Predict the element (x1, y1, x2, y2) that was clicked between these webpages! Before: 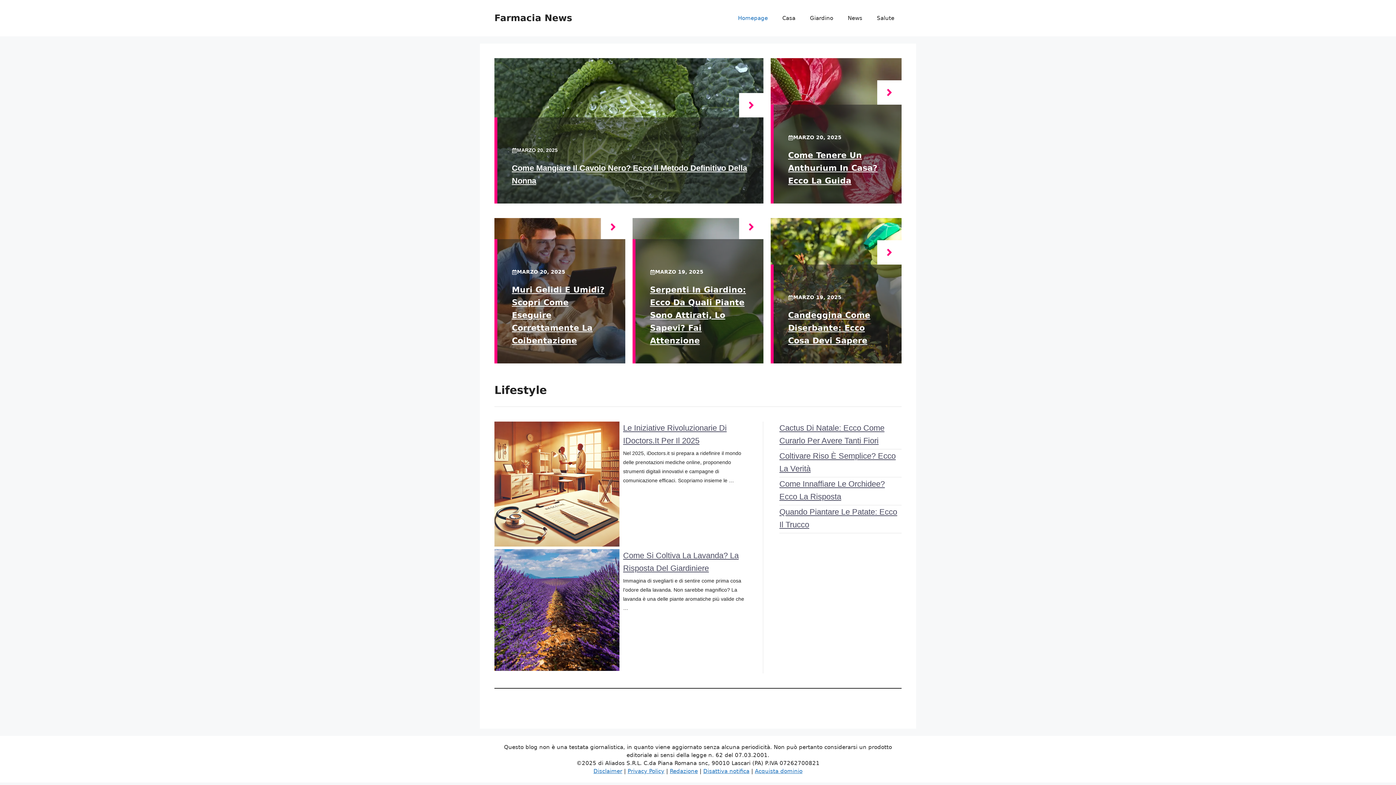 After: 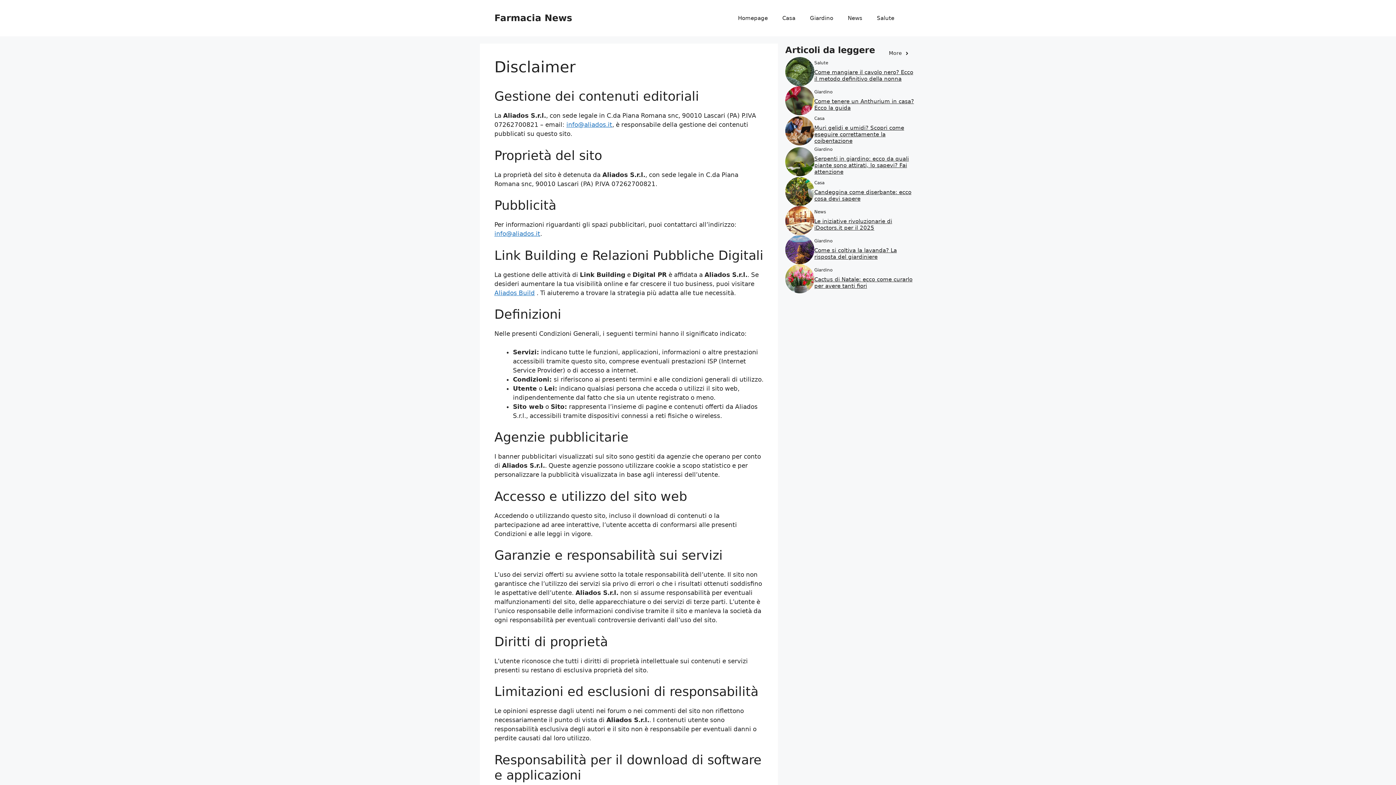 Action: label: Disclaimer bbox: (593, 768, 622, 775)